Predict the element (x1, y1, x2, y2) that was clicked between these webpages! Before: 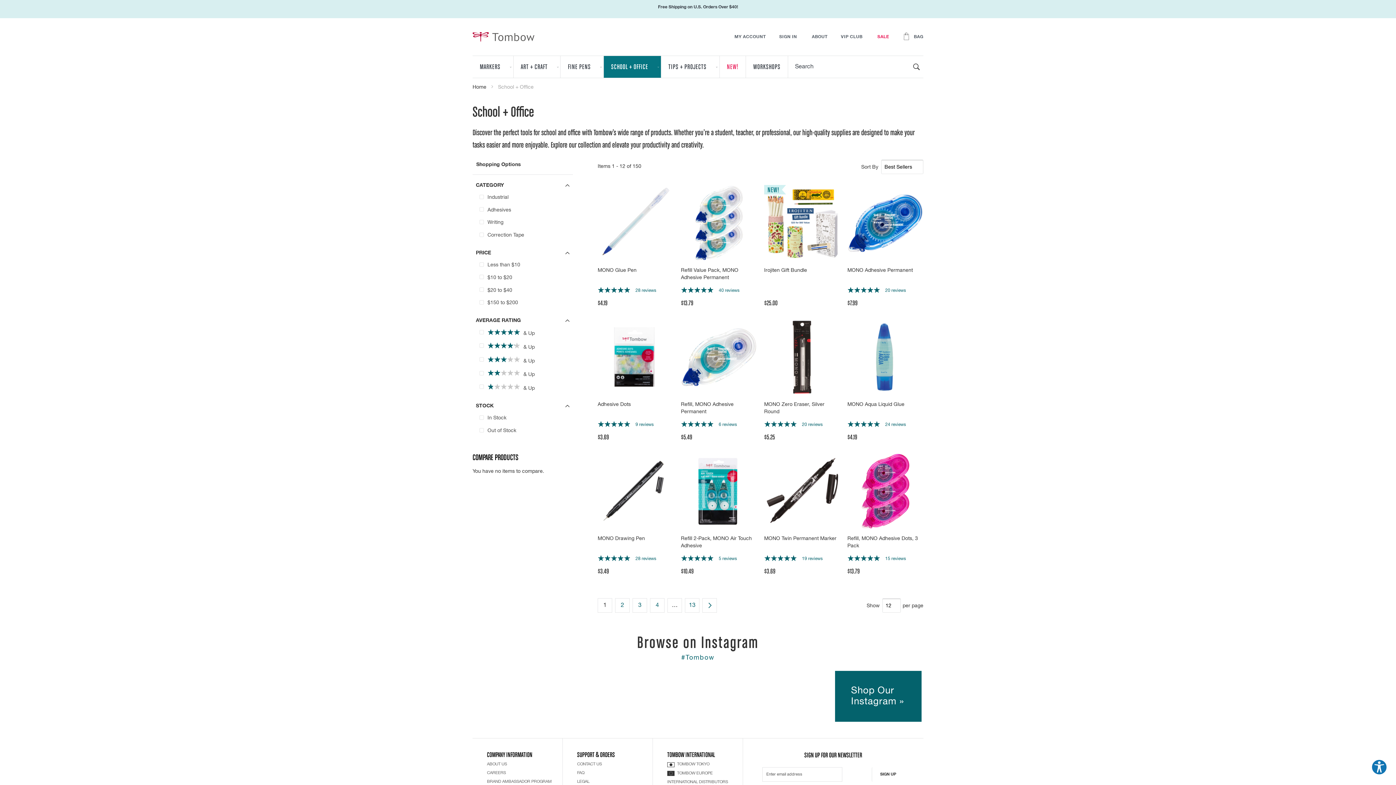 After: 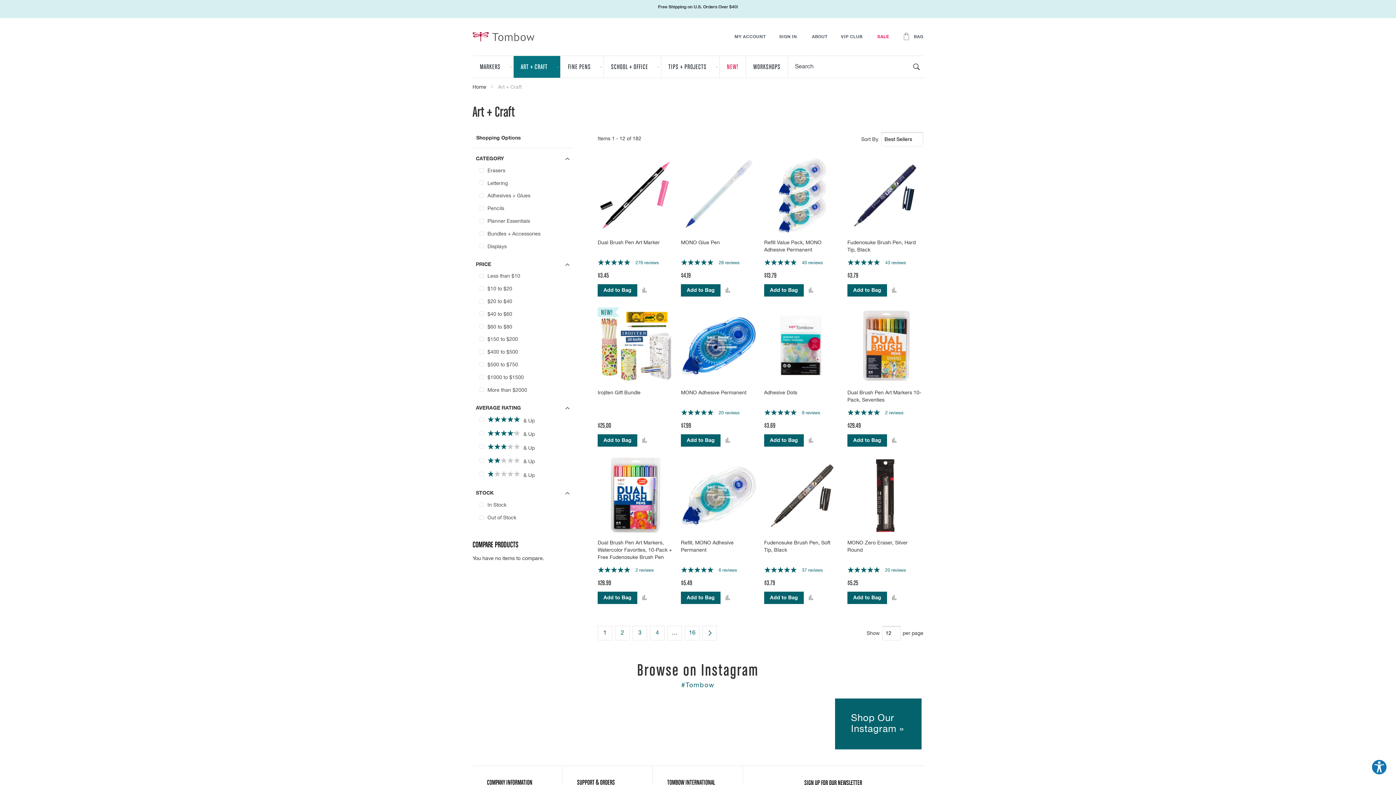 Action: label: ART + CRAFT bbox: (513, 56, 560, 77)